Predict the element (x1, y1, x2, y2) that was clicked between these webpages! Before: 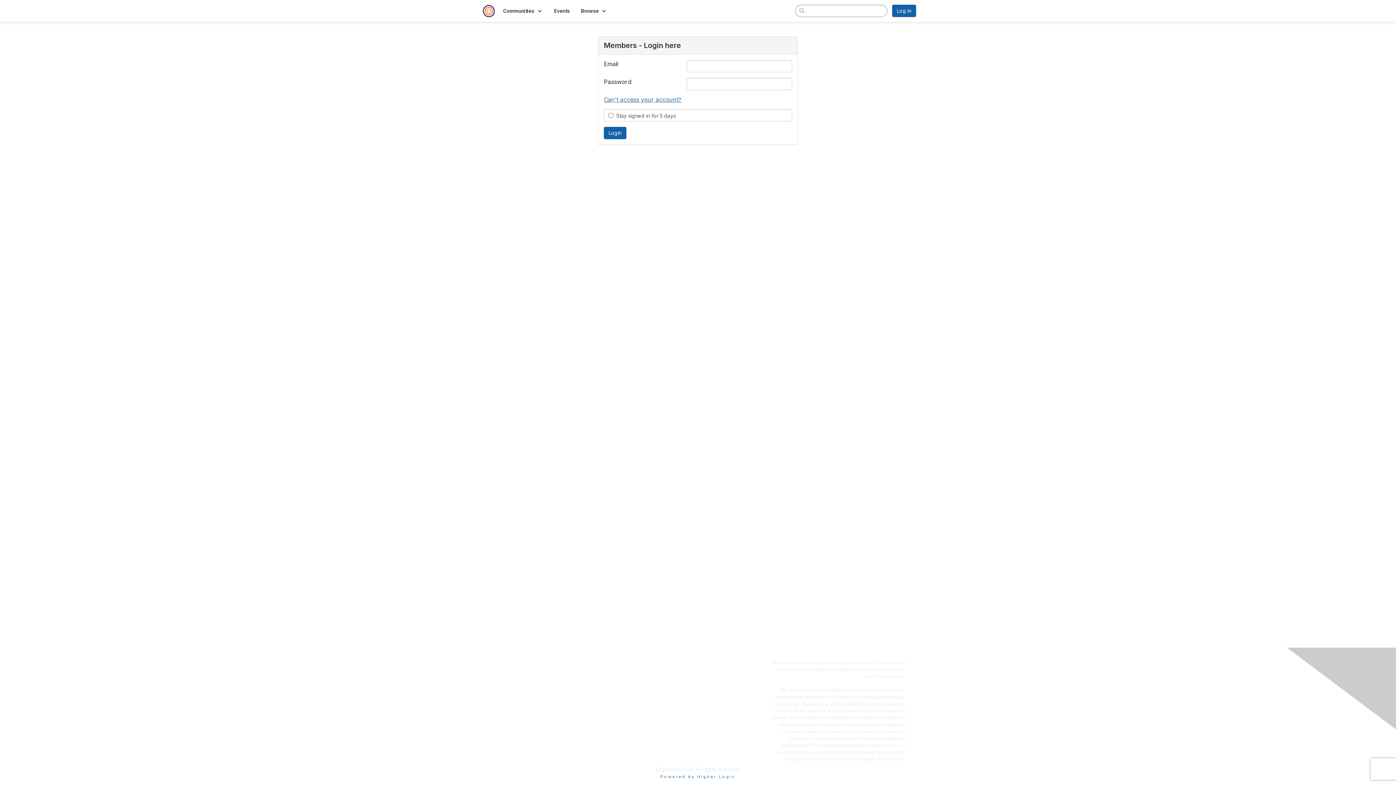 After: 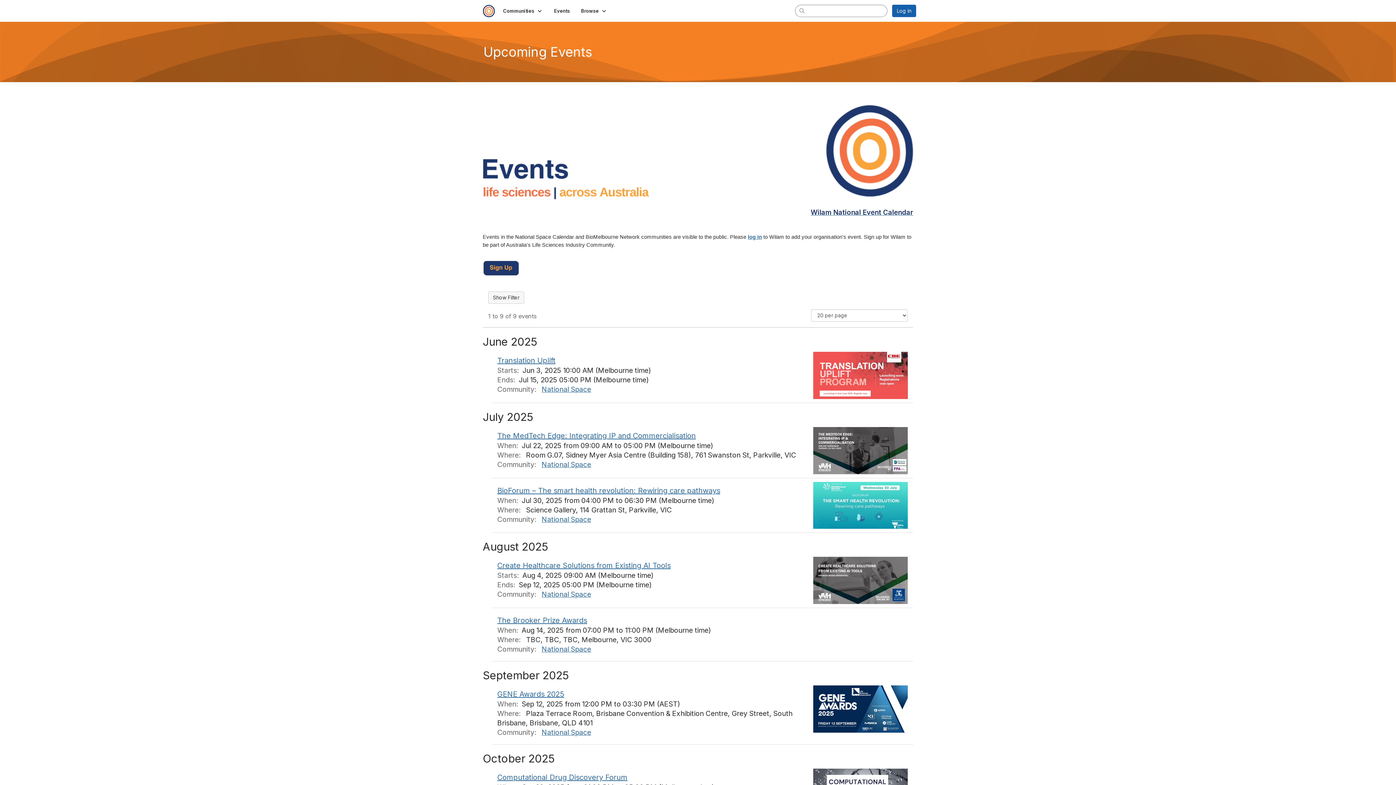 Action: label: Events bbox: (548, 5, 575, 16)